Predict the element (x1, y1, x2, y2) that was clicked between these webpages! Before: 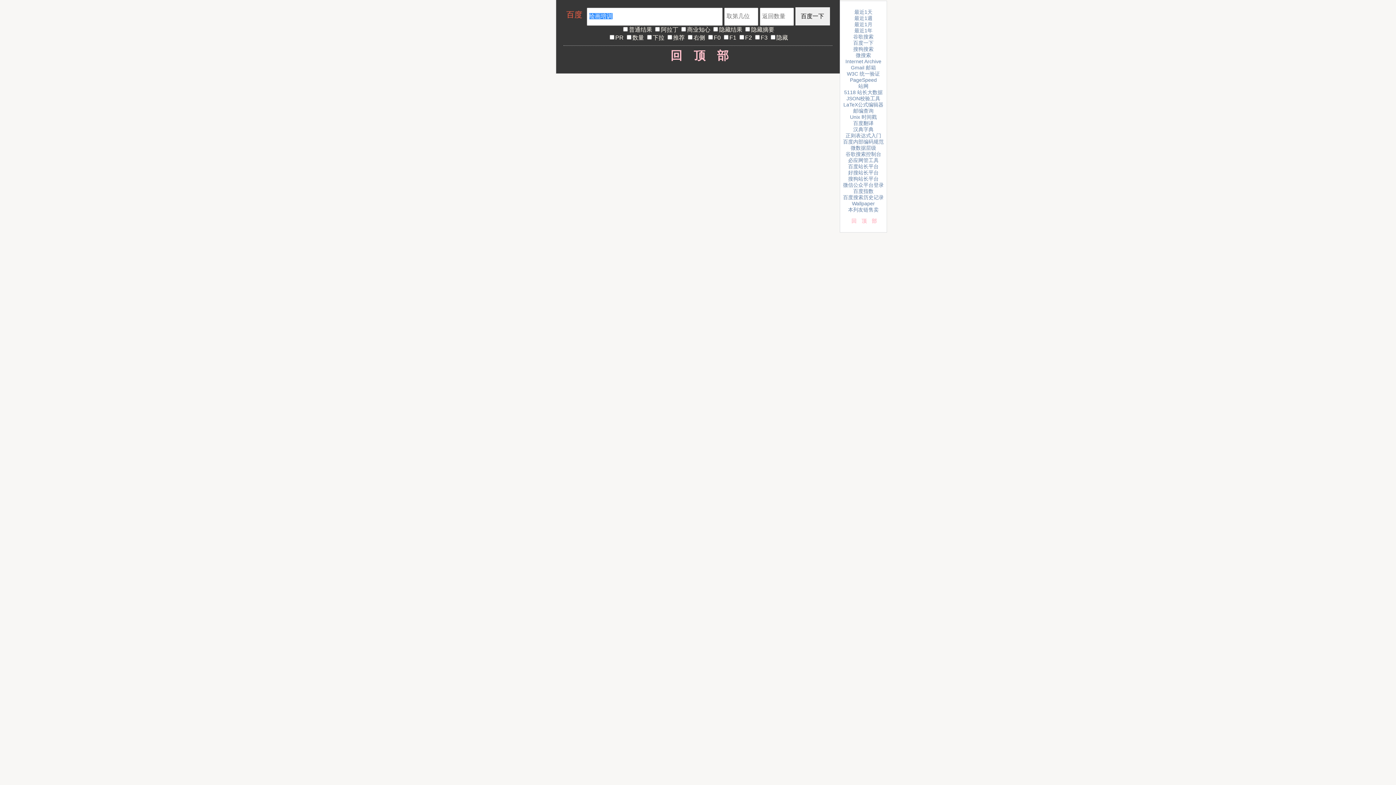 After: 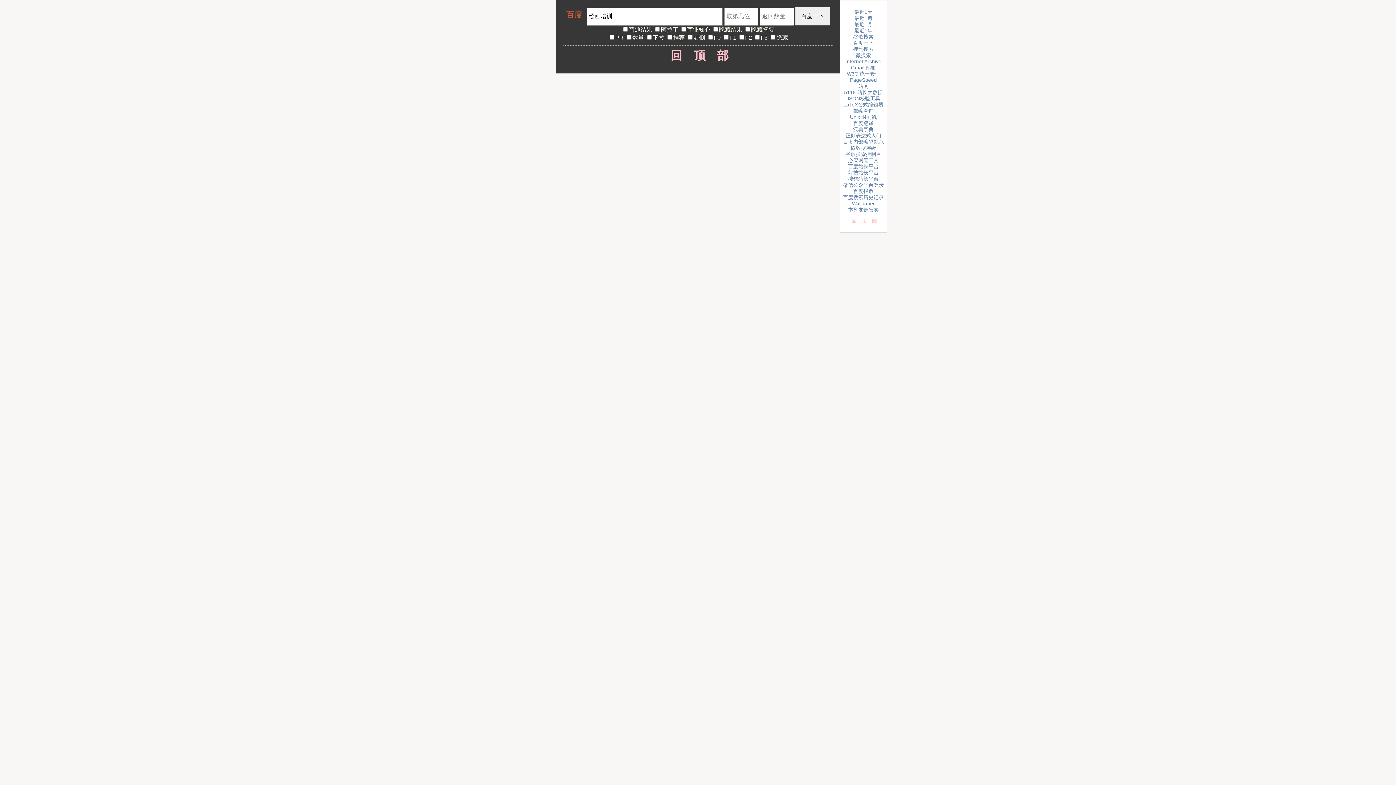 Action: label: Wallpaper bbox: (852, 200, 875, 206)